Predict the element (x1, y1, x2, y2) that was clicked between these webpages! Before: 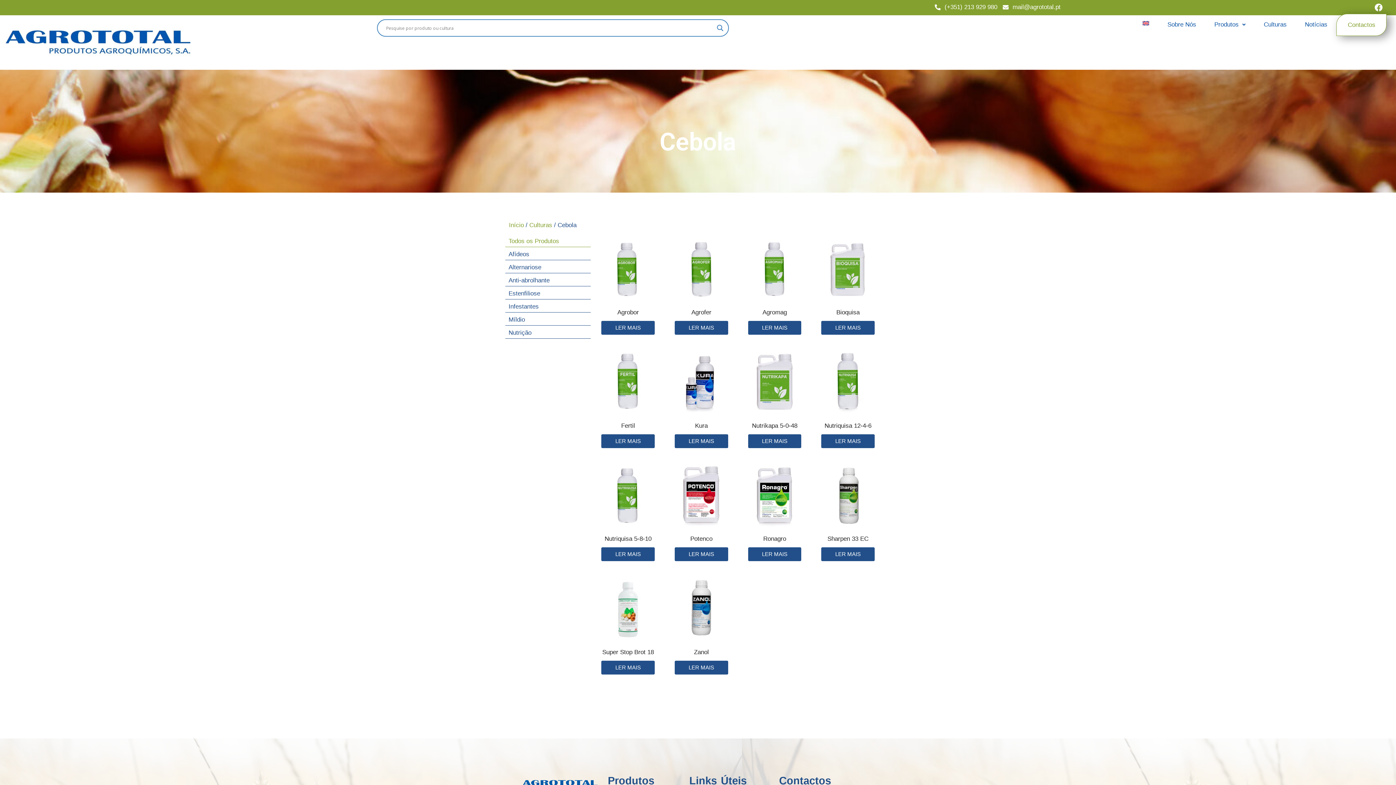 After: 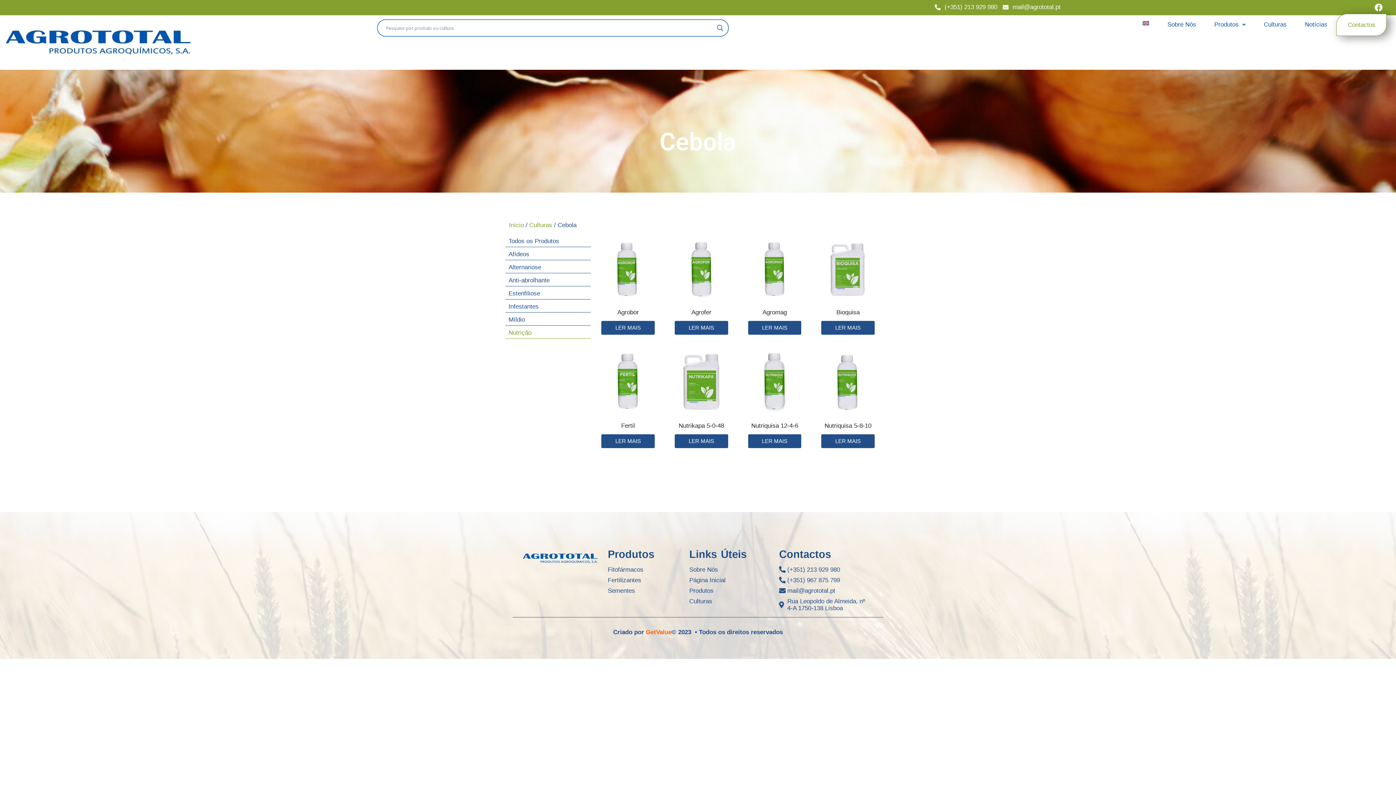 Action: label: Nutrição bbox: (505, 327, 591, 339)